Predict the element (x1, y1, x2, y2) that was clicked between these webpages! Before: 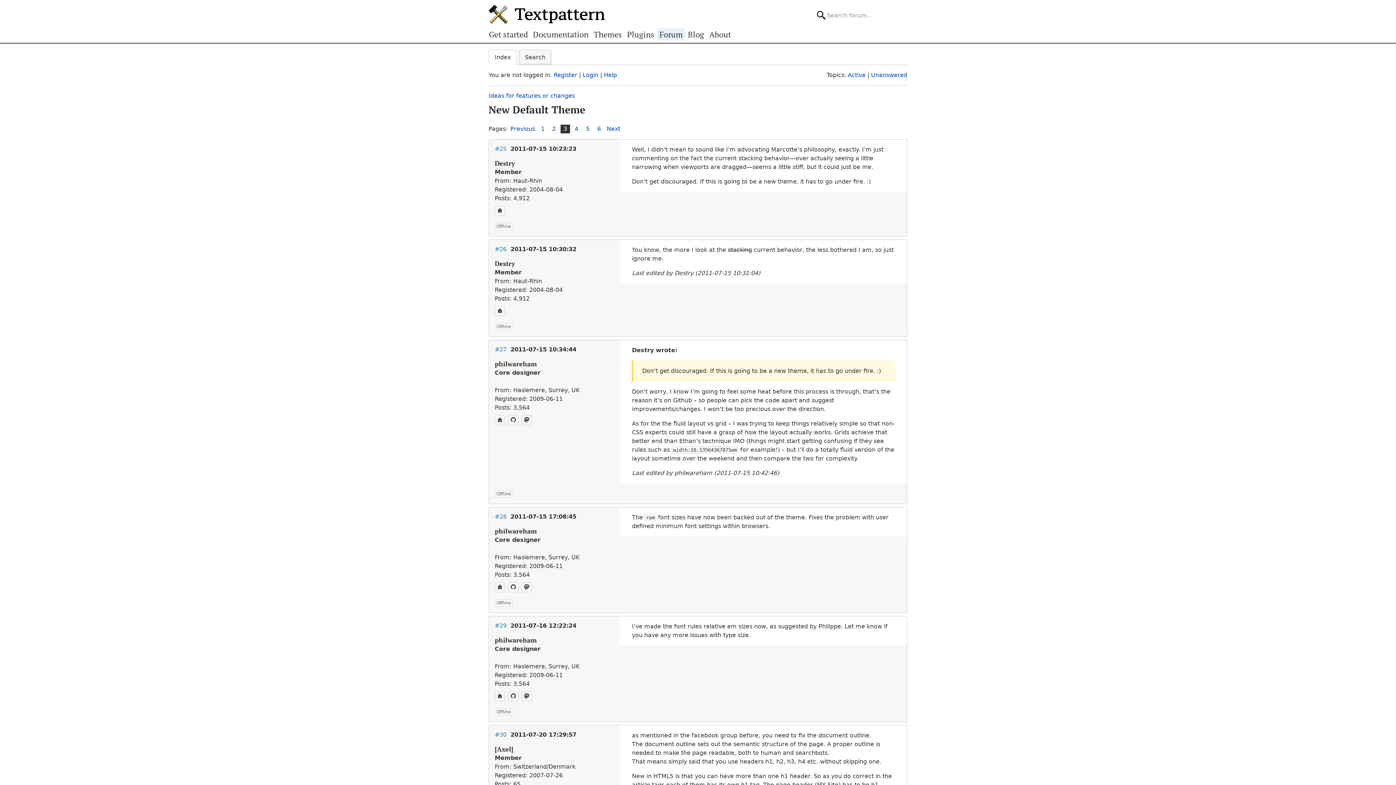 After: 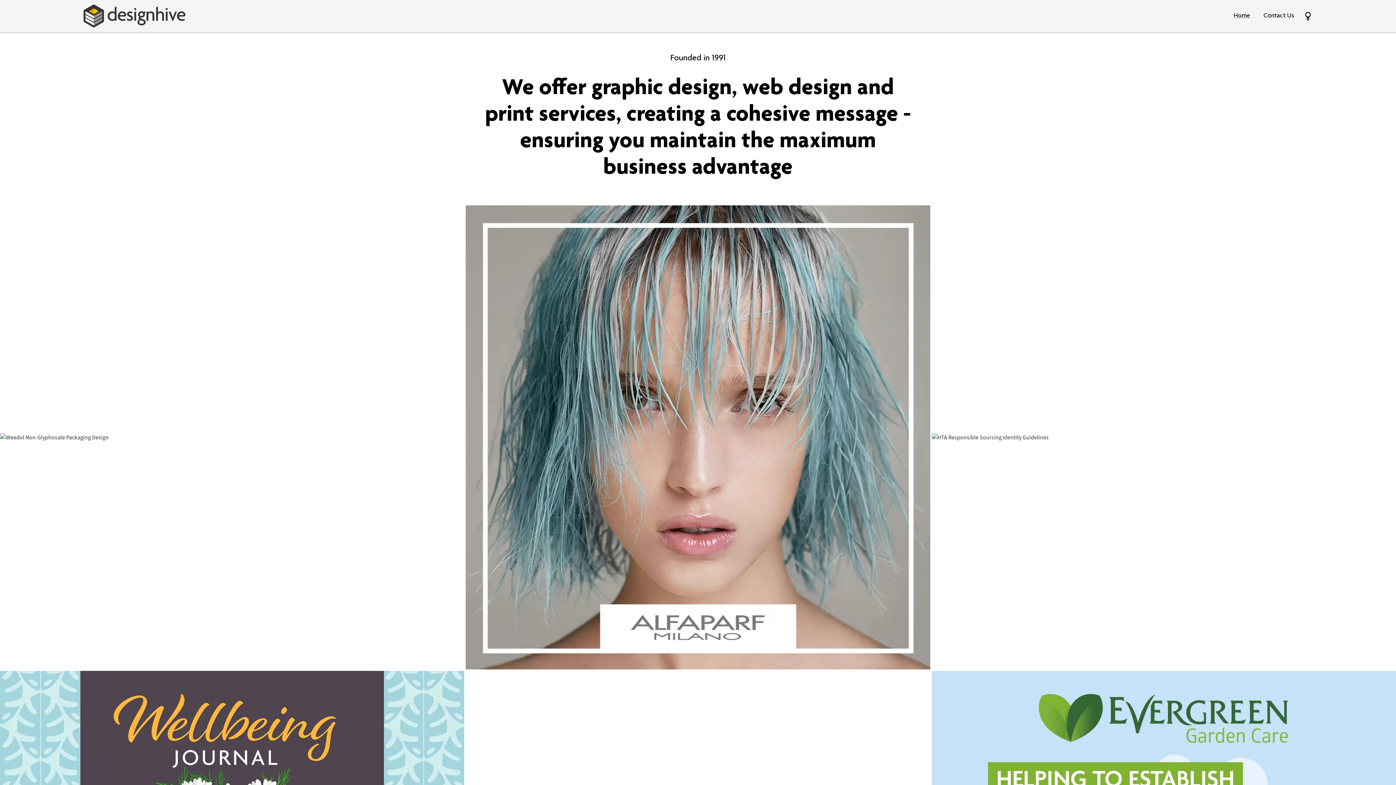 Action: bbox: (494, 415, 505, 425) label: Website